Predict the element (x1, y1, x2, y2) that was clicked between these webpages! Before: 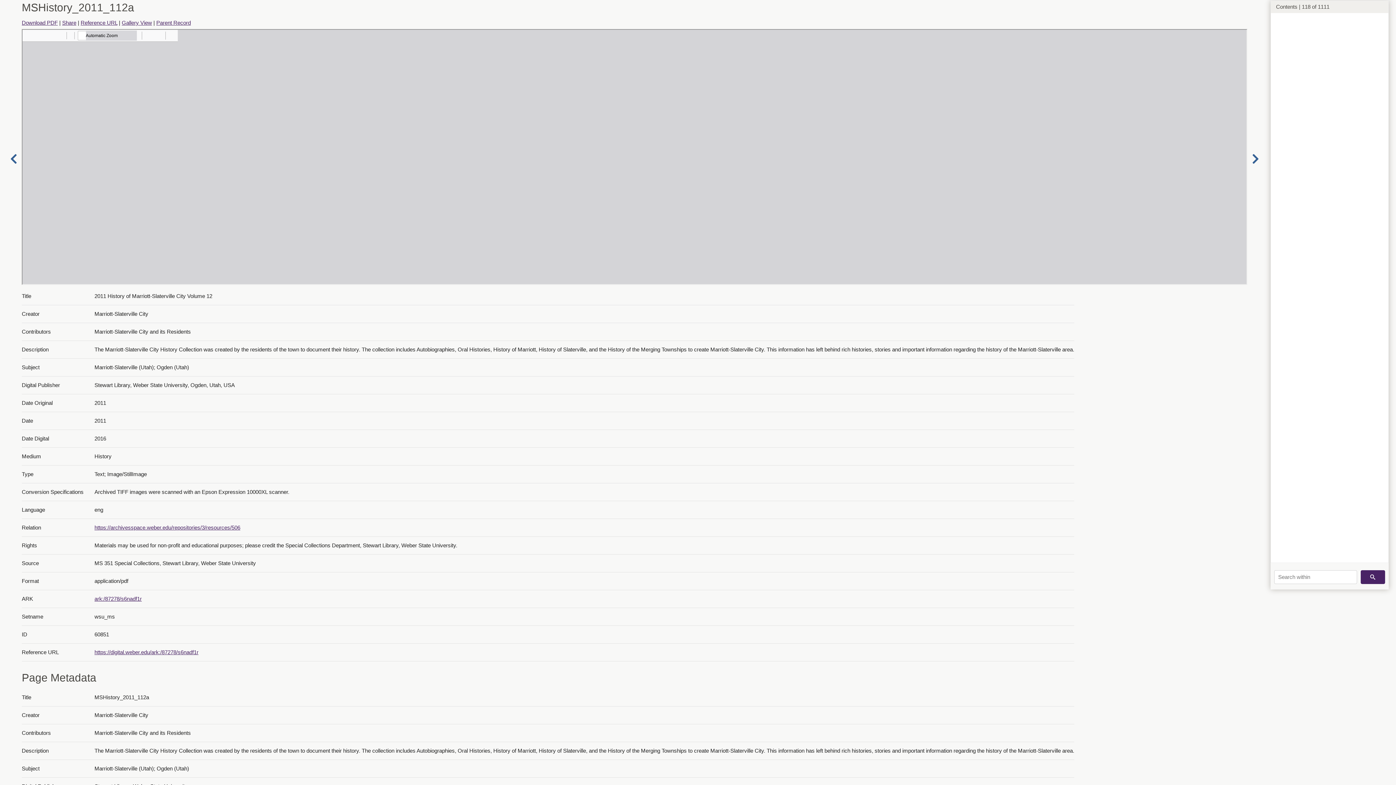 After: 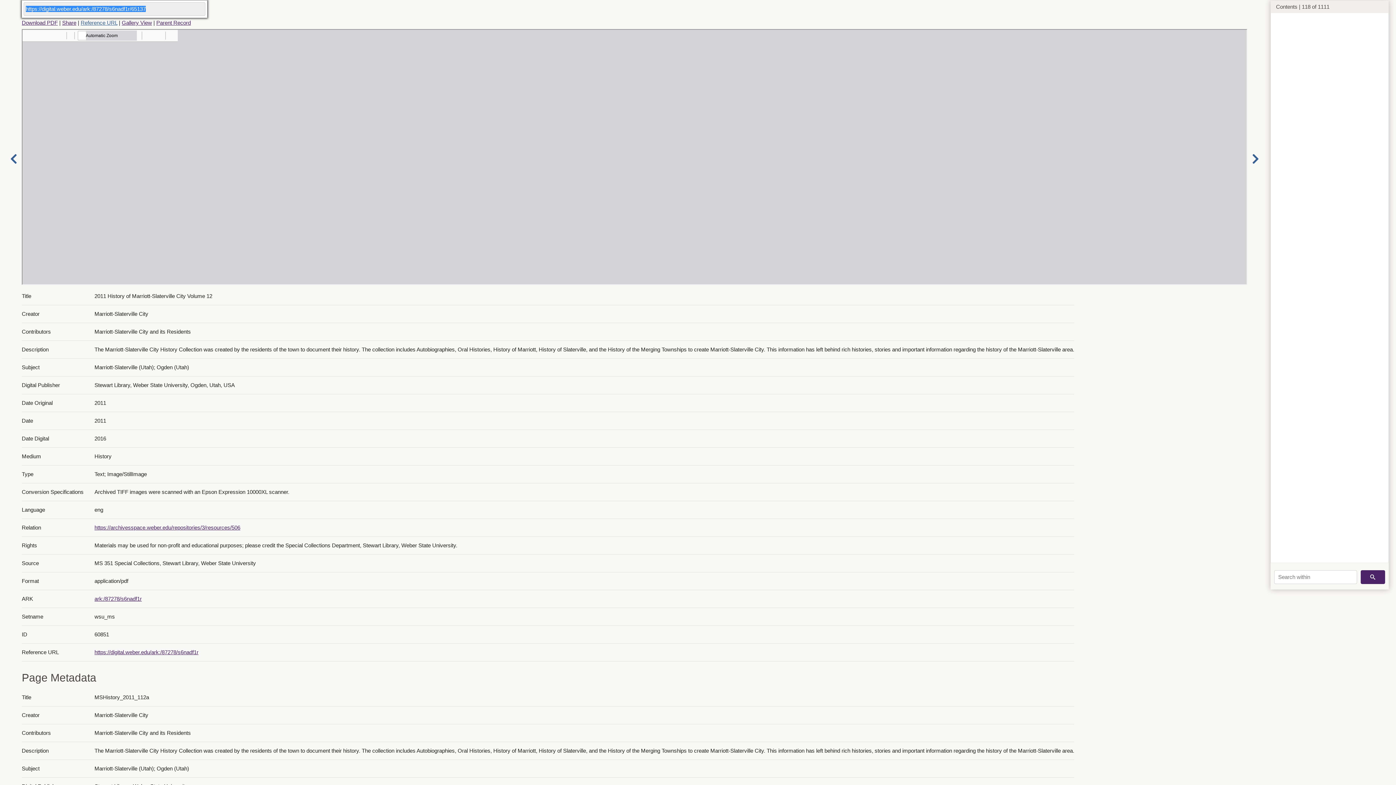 Action: bbox: (80, 19, 117, 25) label: Reference URL